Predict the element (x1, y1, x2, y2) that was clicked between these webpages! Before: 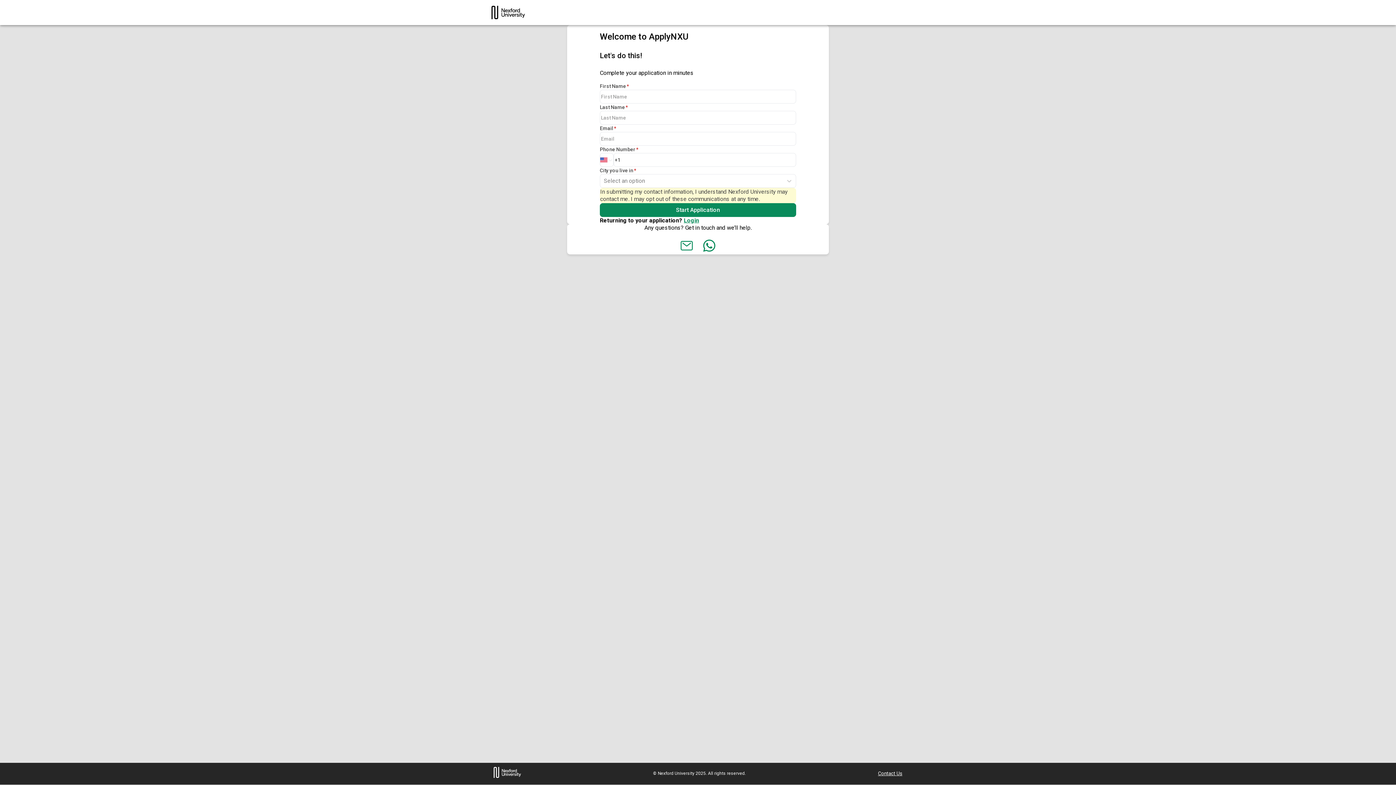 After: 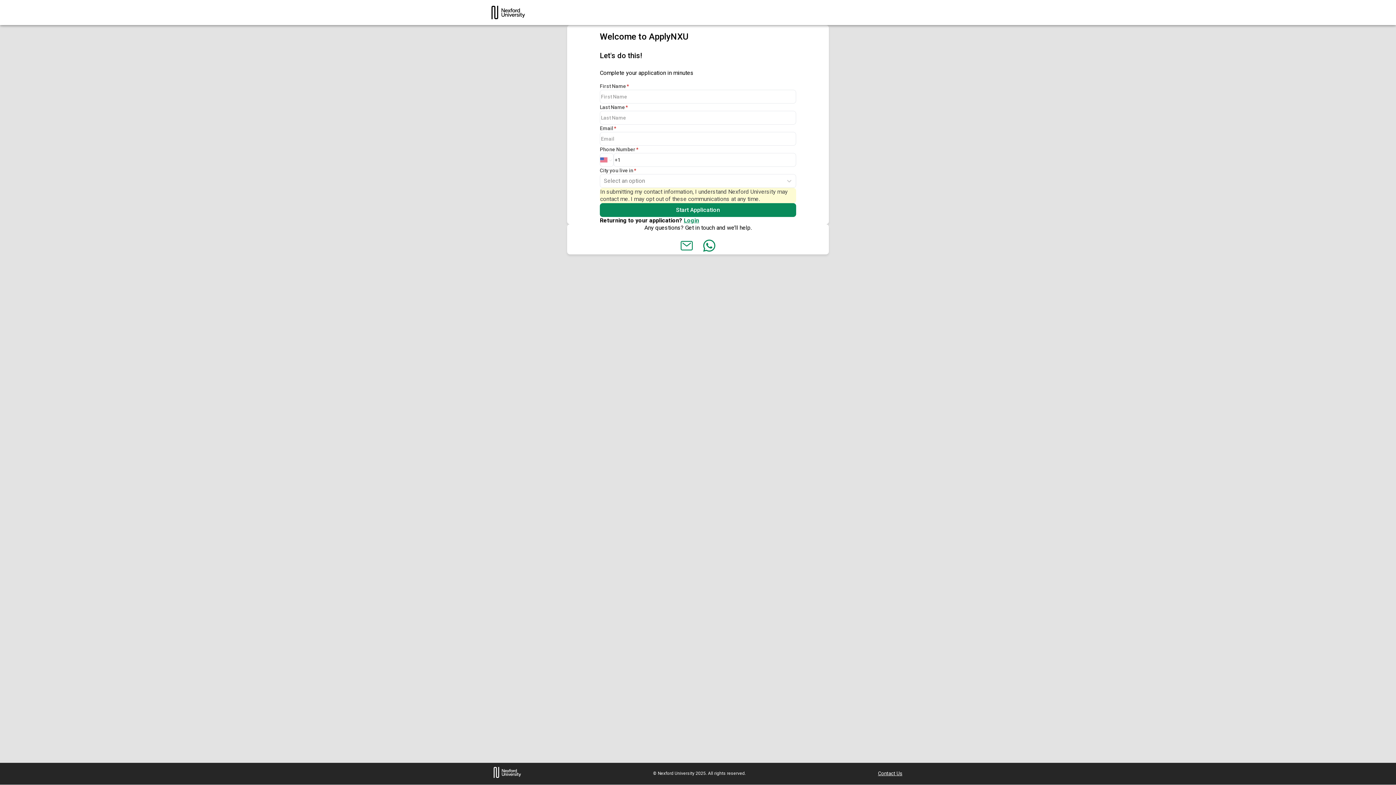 Action: bbox: (491, 5, 903, 19)